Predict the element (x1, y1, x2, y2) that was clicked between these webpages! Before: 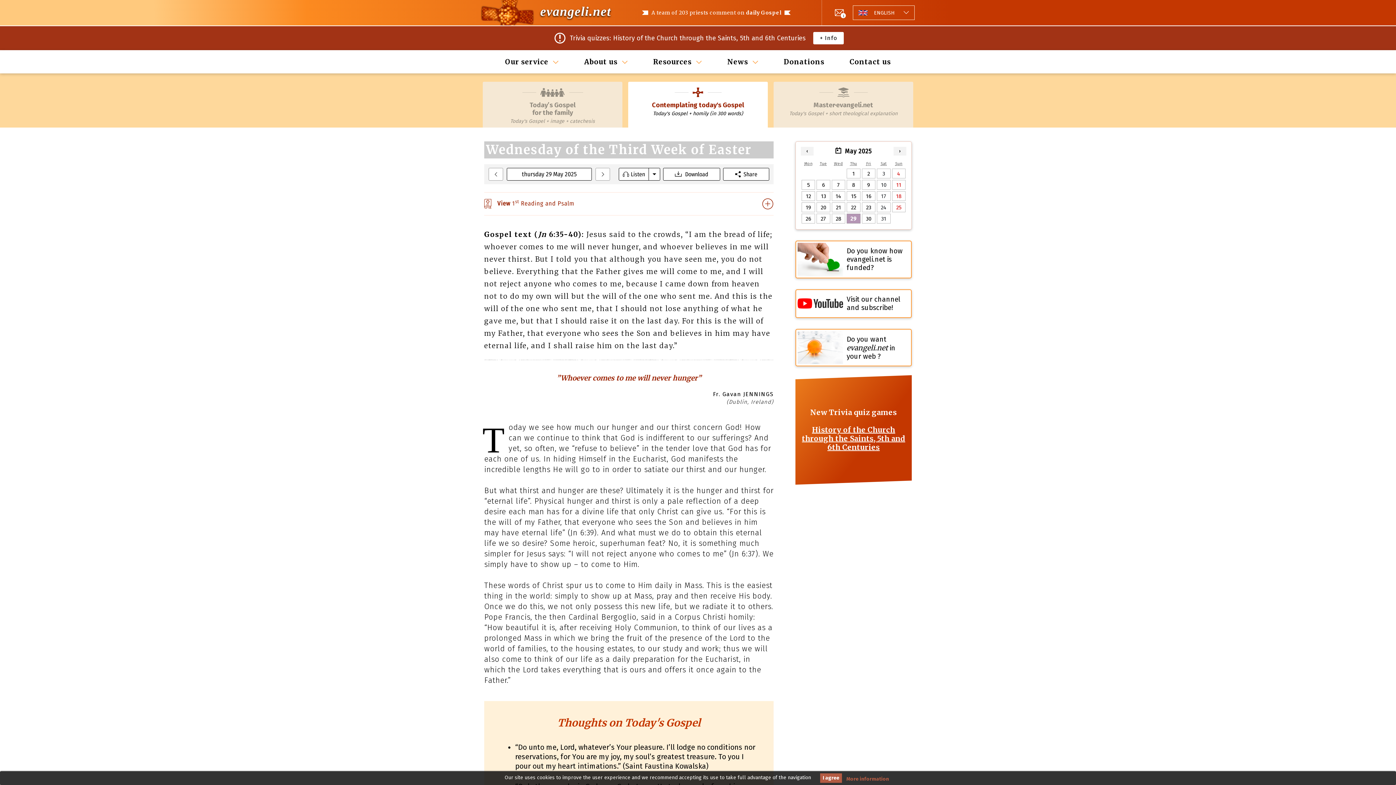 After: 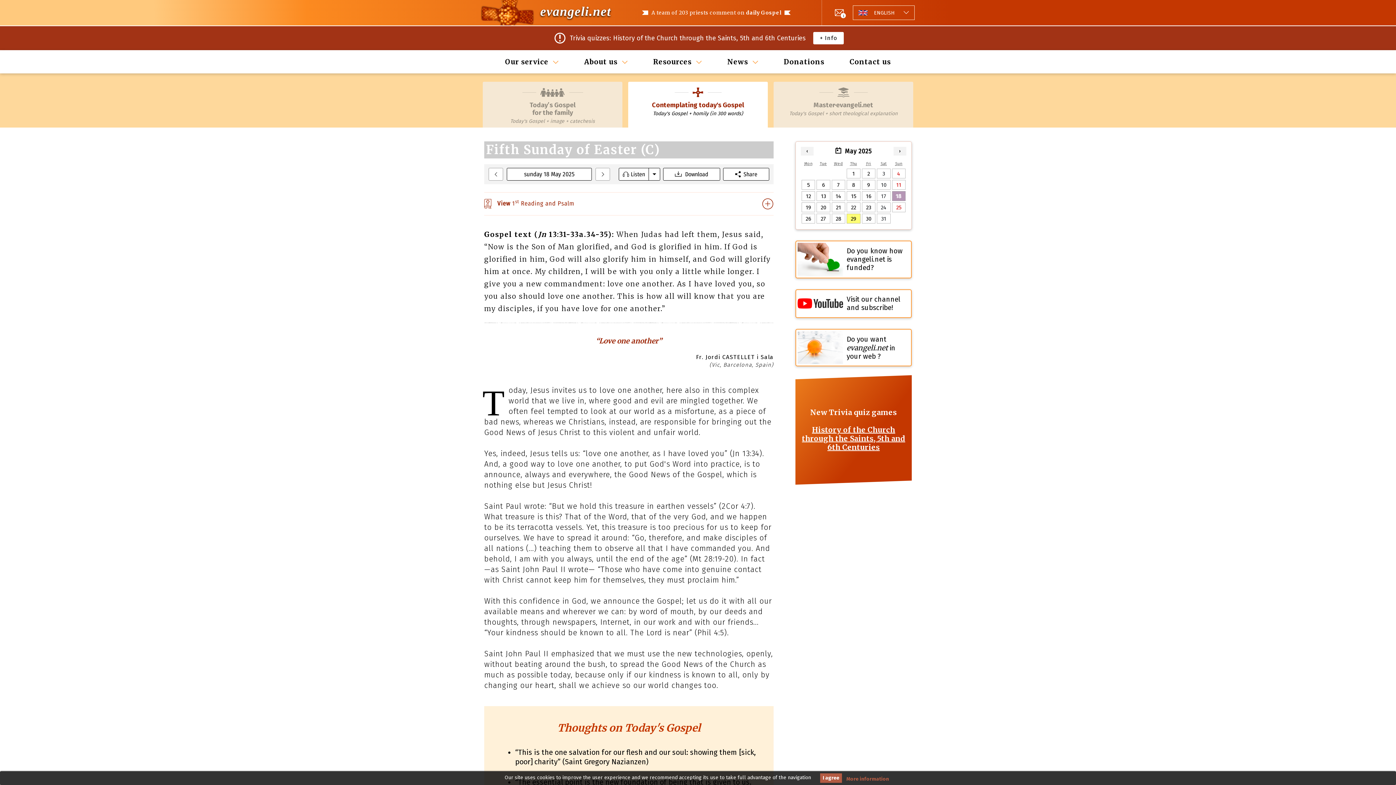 Action: label: 18 bbox: (891, 190, 906, 201)